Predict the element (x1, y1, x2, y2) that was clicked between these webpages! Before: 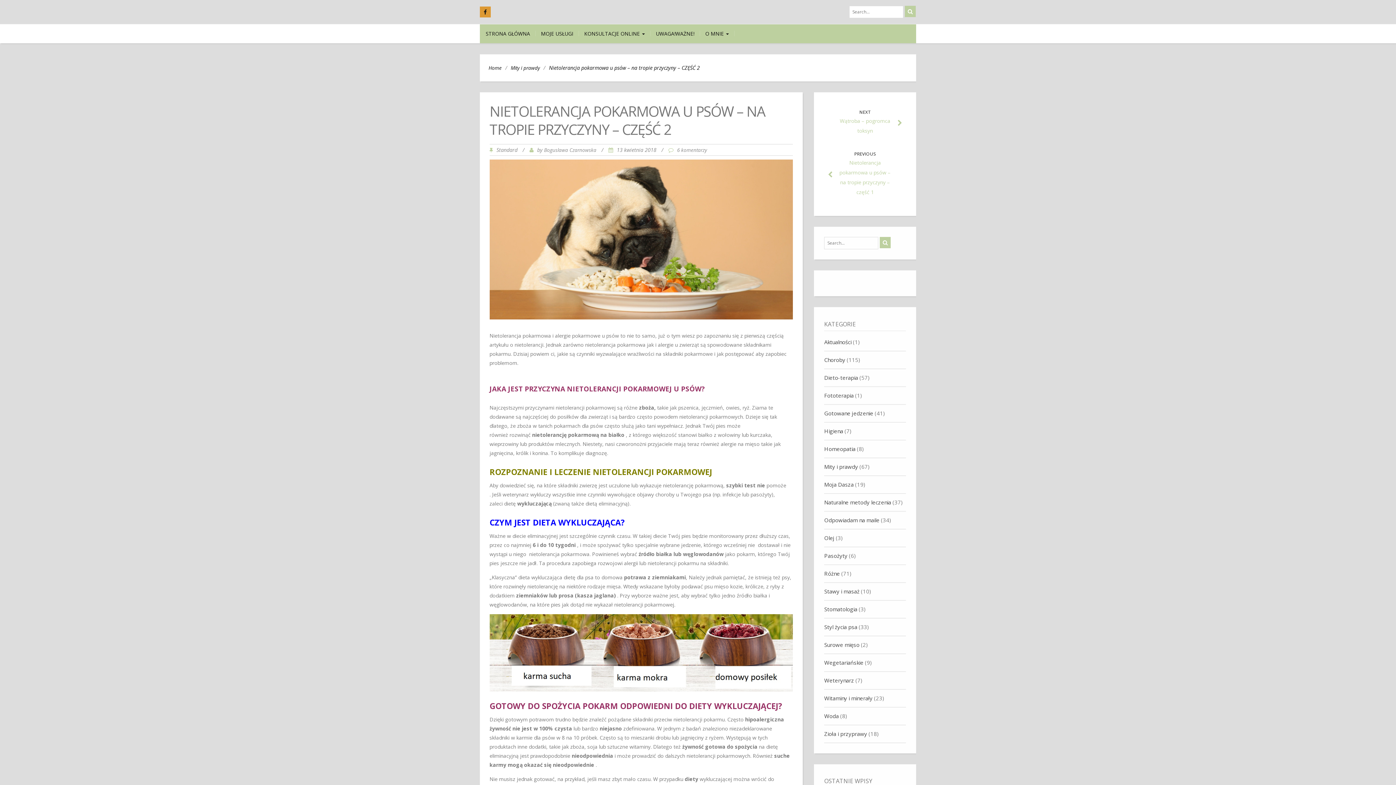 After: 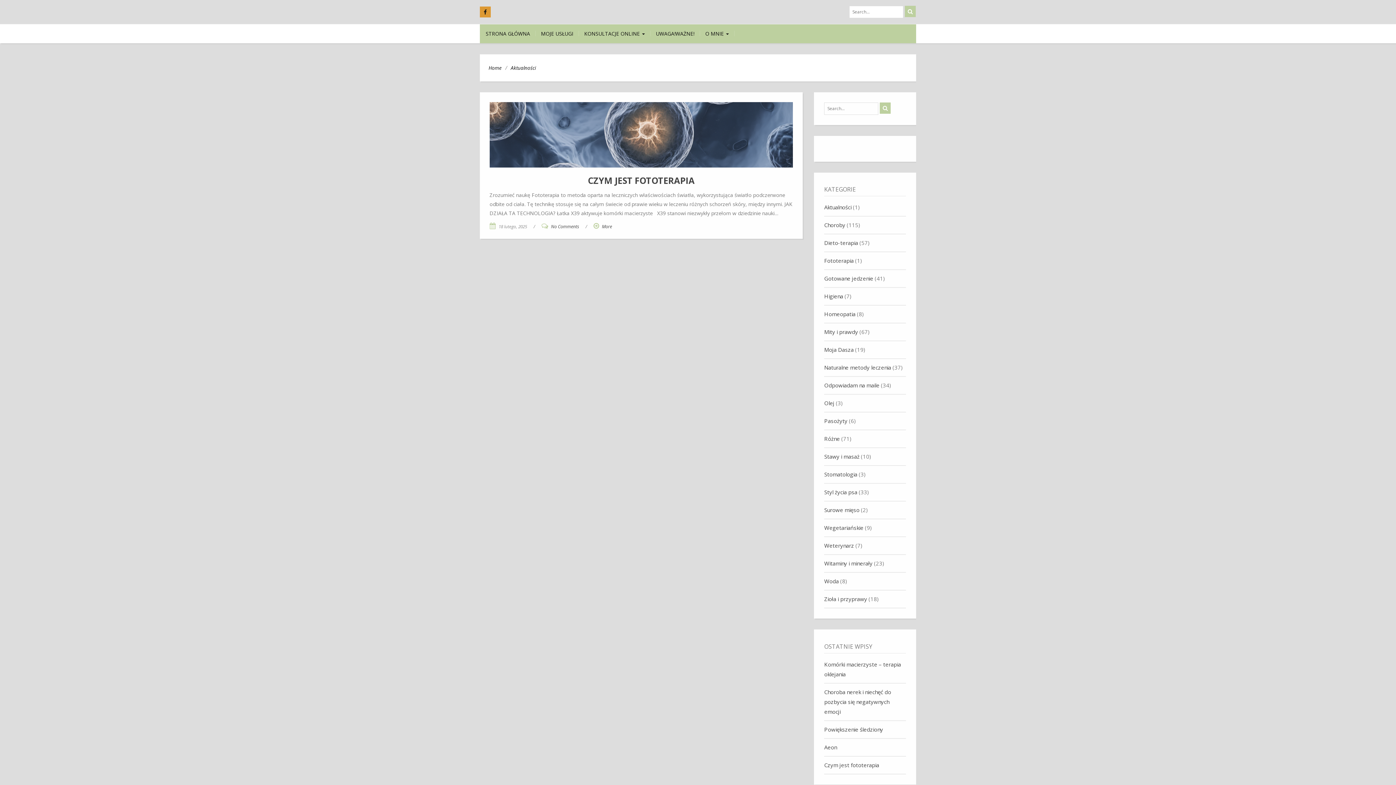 Action: bbox: (824, 338, 851, 345) label: Aktualności